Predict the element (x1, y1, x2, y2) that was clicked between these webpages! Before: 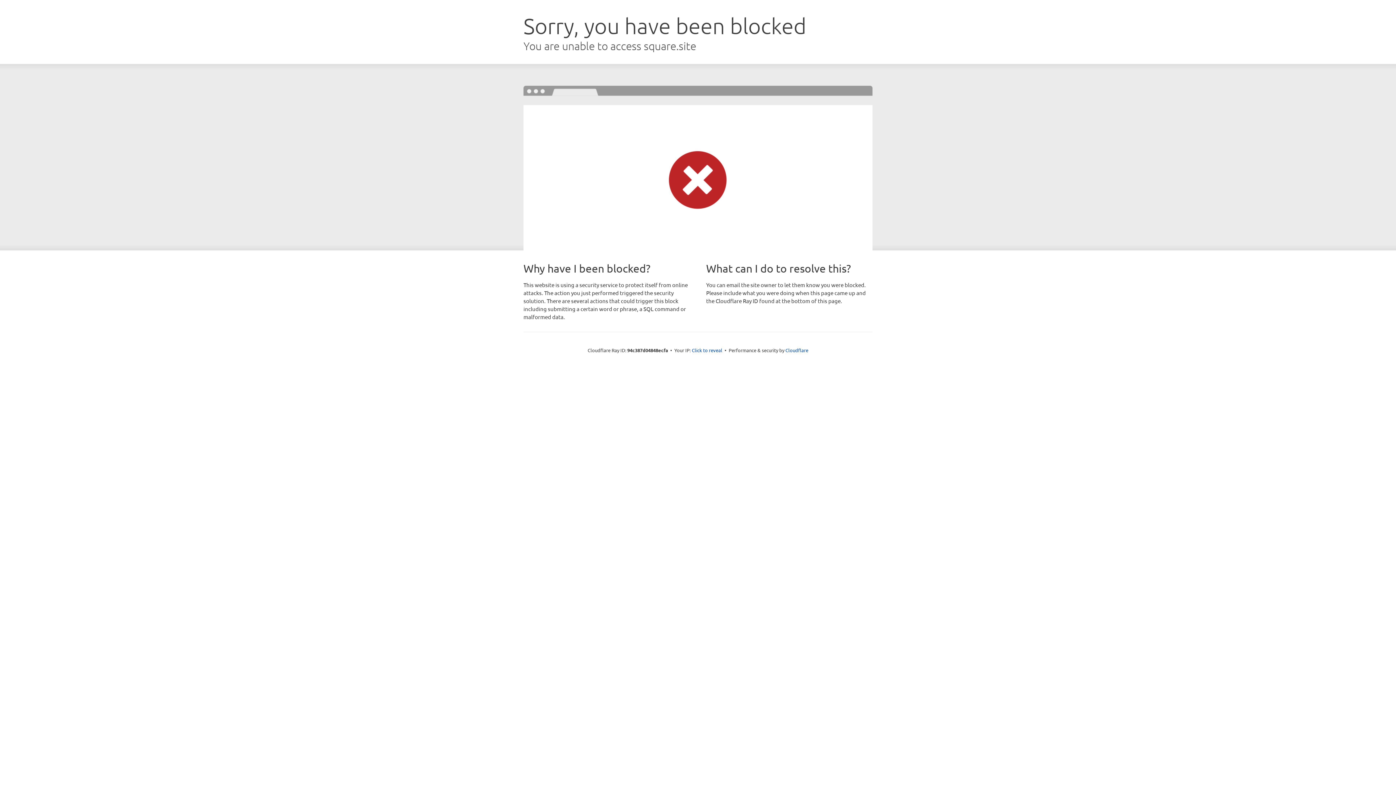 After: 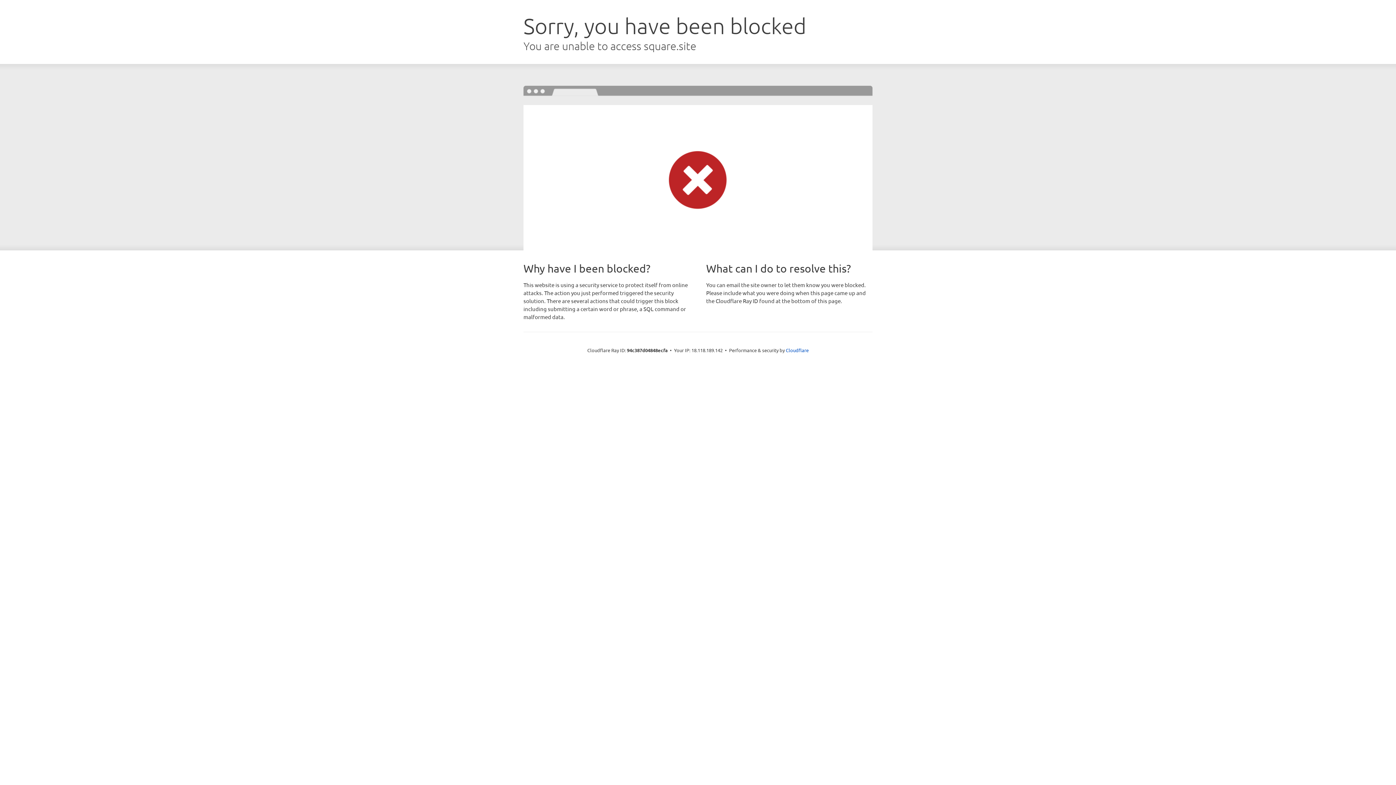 Action: label: Click to reveal bbox: (692, 346, 722, 353)